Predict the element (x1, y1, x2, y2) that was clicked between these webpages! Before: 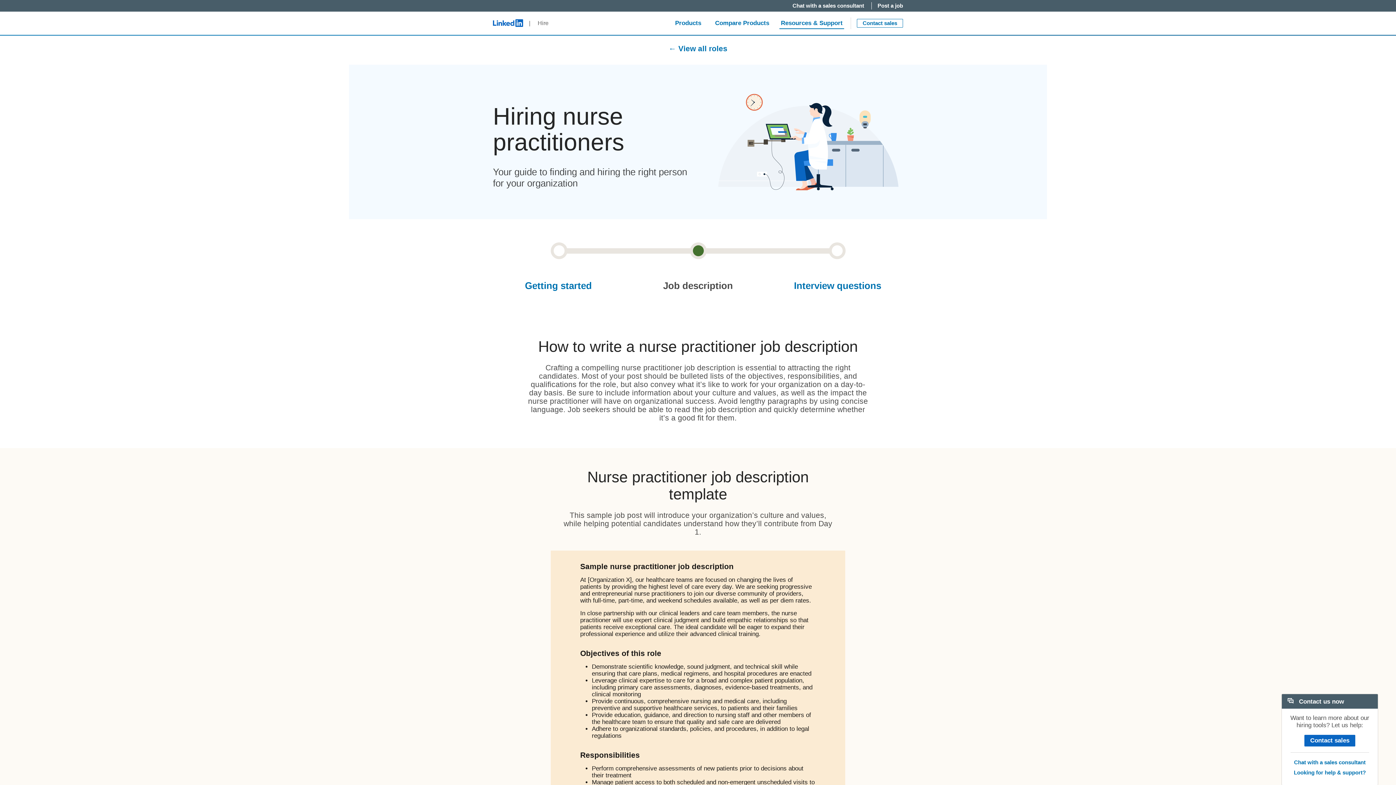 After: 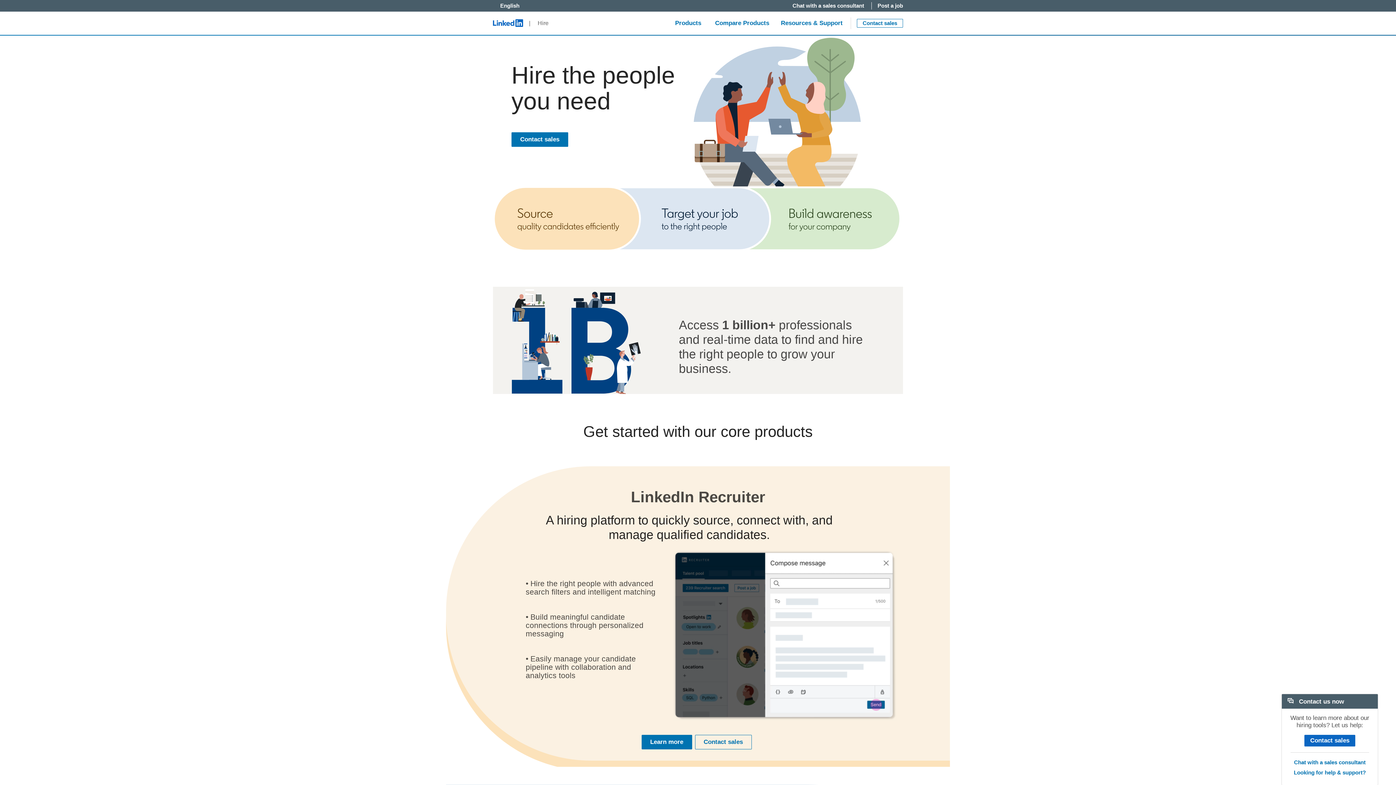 Action: label: LinkedIn Logo
LinkedIn
  |     Hire bbox: (489, 15, 552, 31)